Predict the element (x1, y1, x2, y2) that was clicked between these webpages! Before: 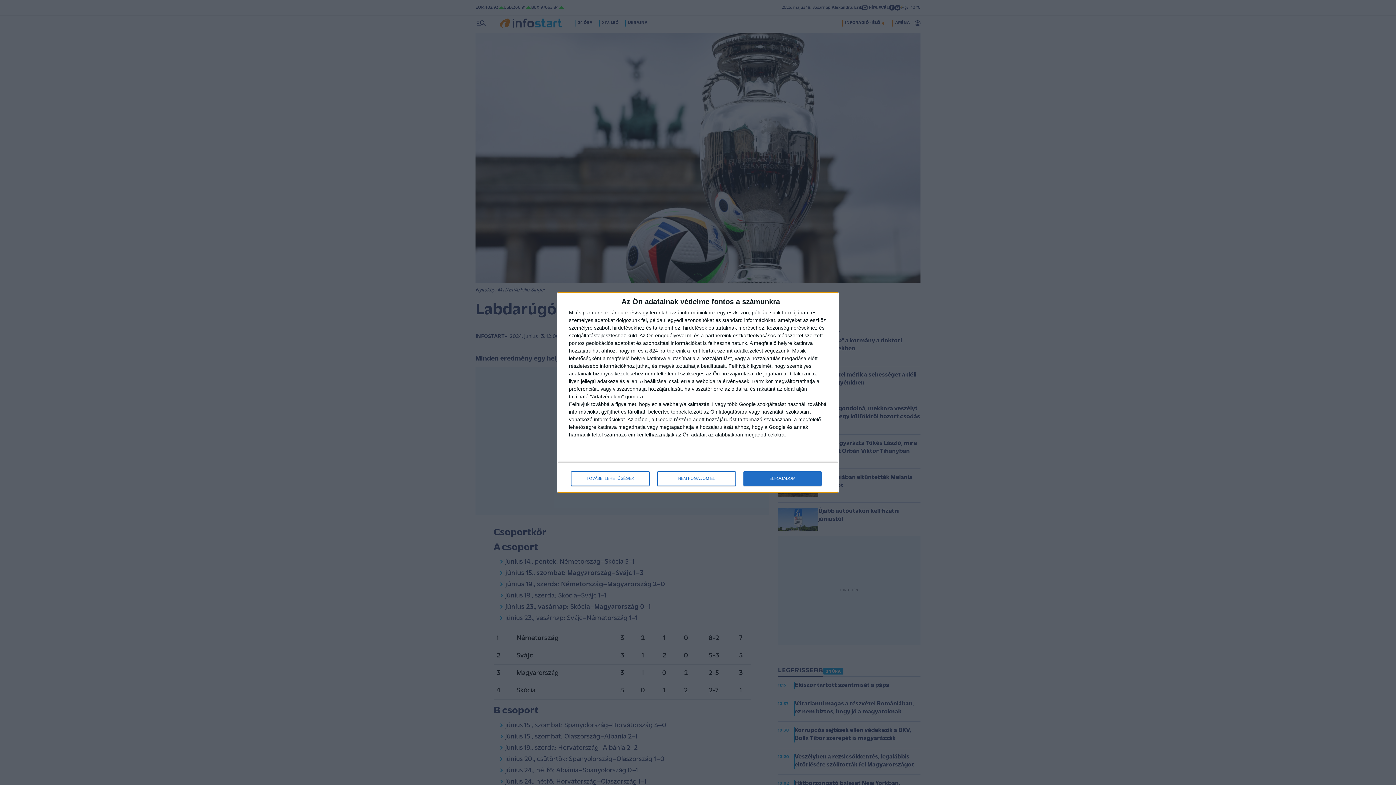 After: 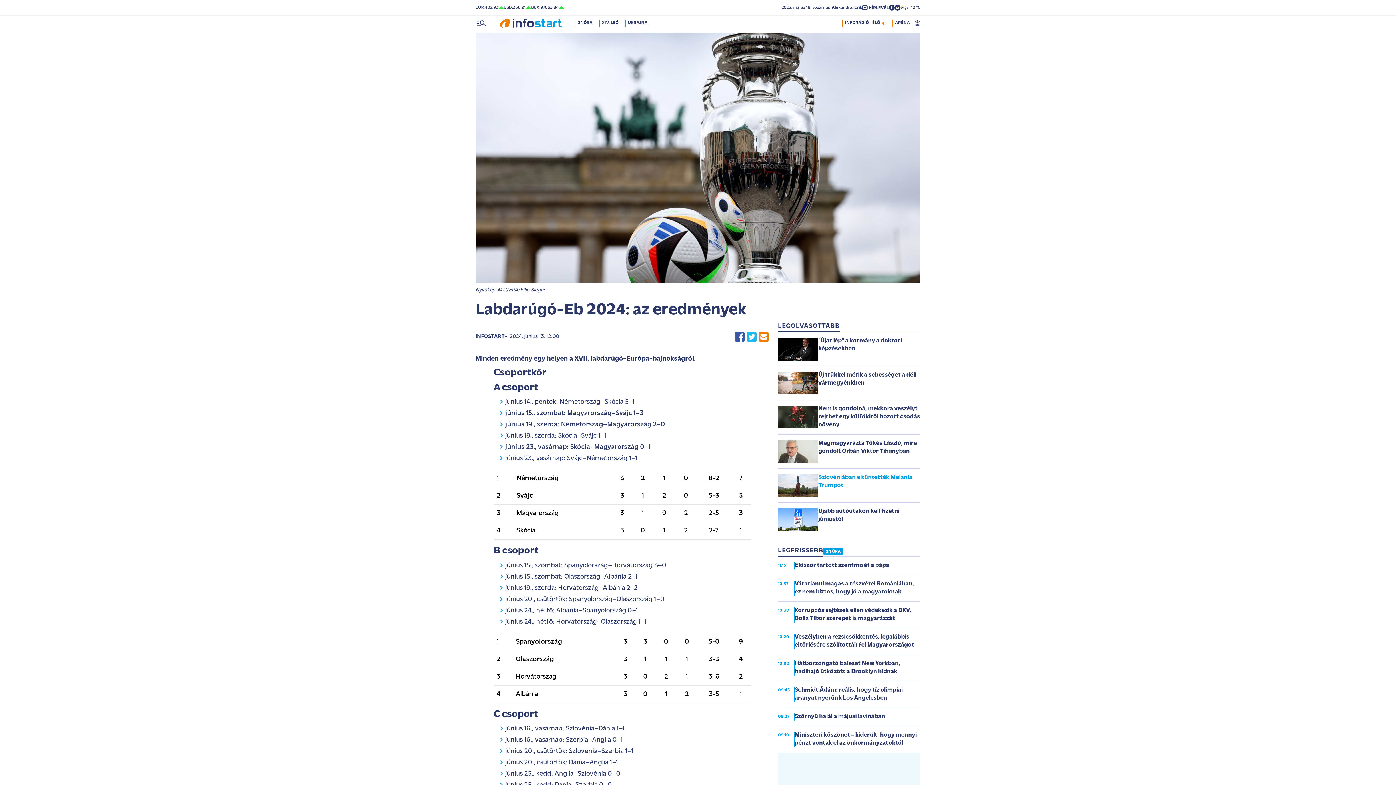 Action: label: ELFOGADOM bbox: (743, 471, 821, 486)